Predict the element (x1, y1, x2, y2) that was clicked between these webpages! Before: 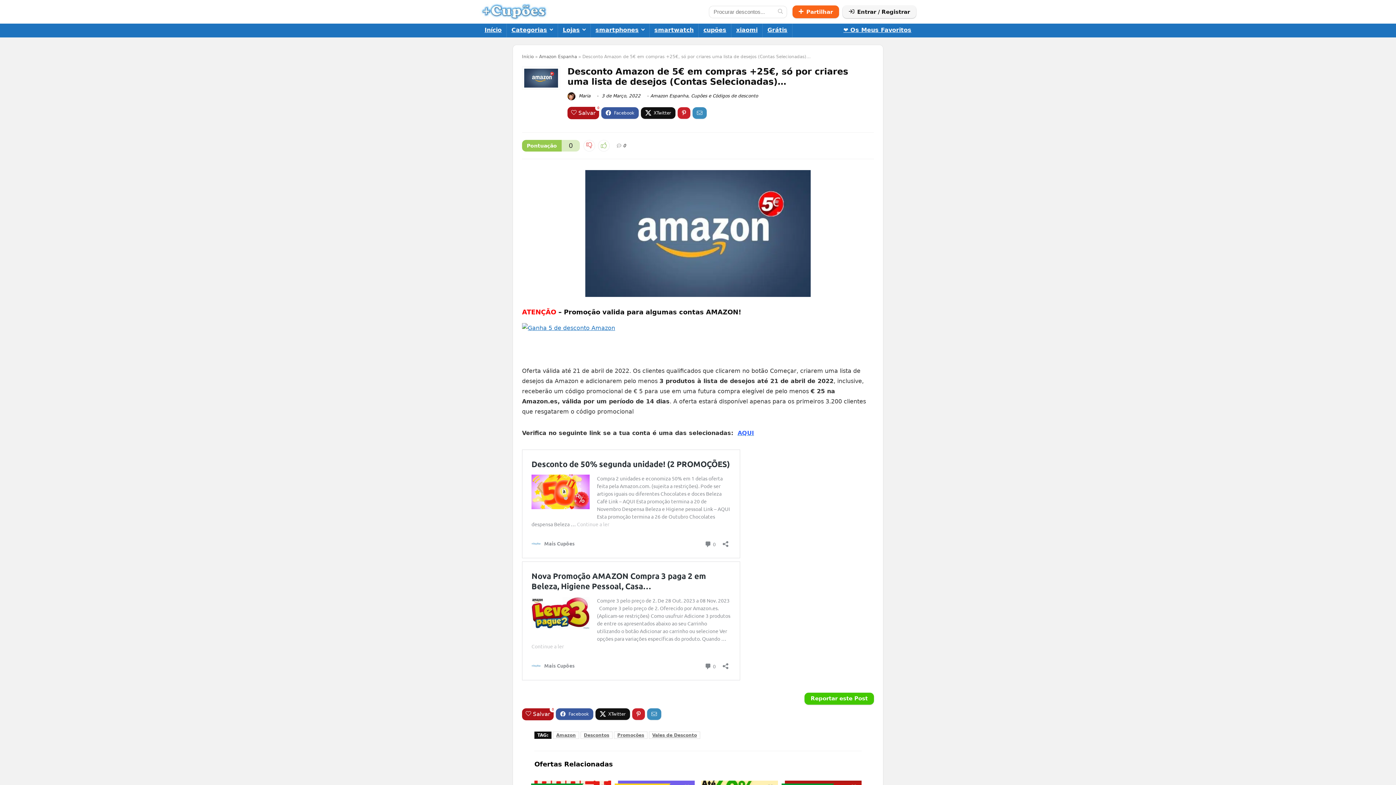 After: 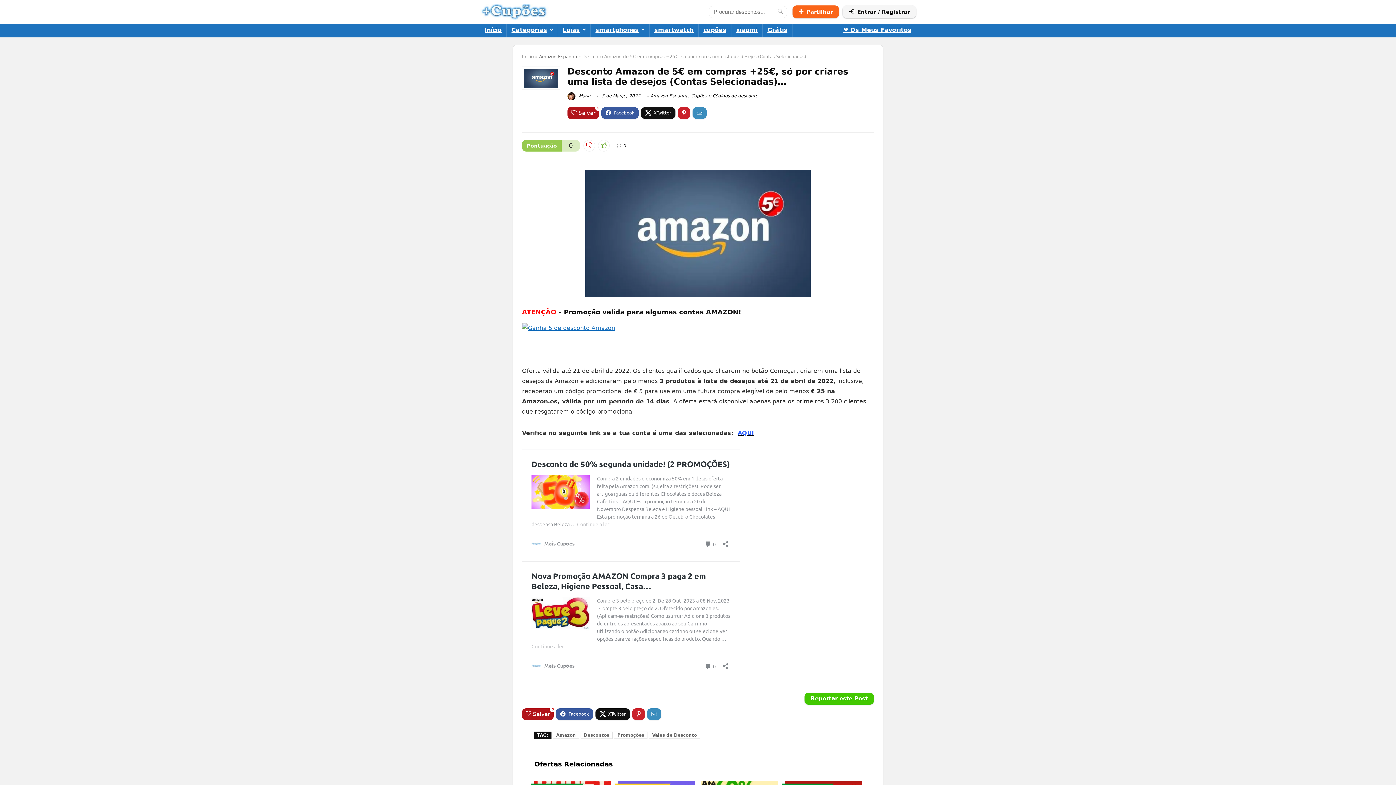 Action: bbox: (737, 429, 754, 436) label: AQUI